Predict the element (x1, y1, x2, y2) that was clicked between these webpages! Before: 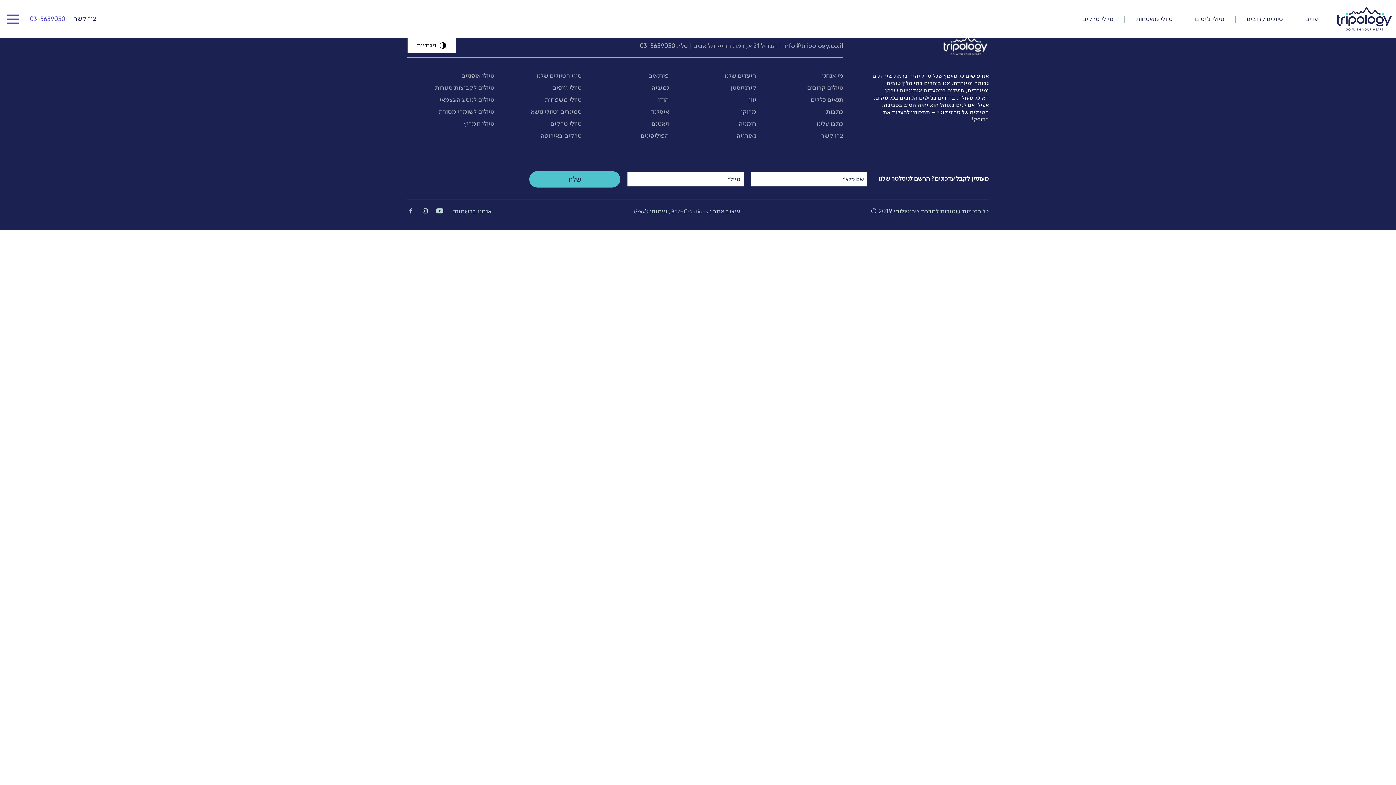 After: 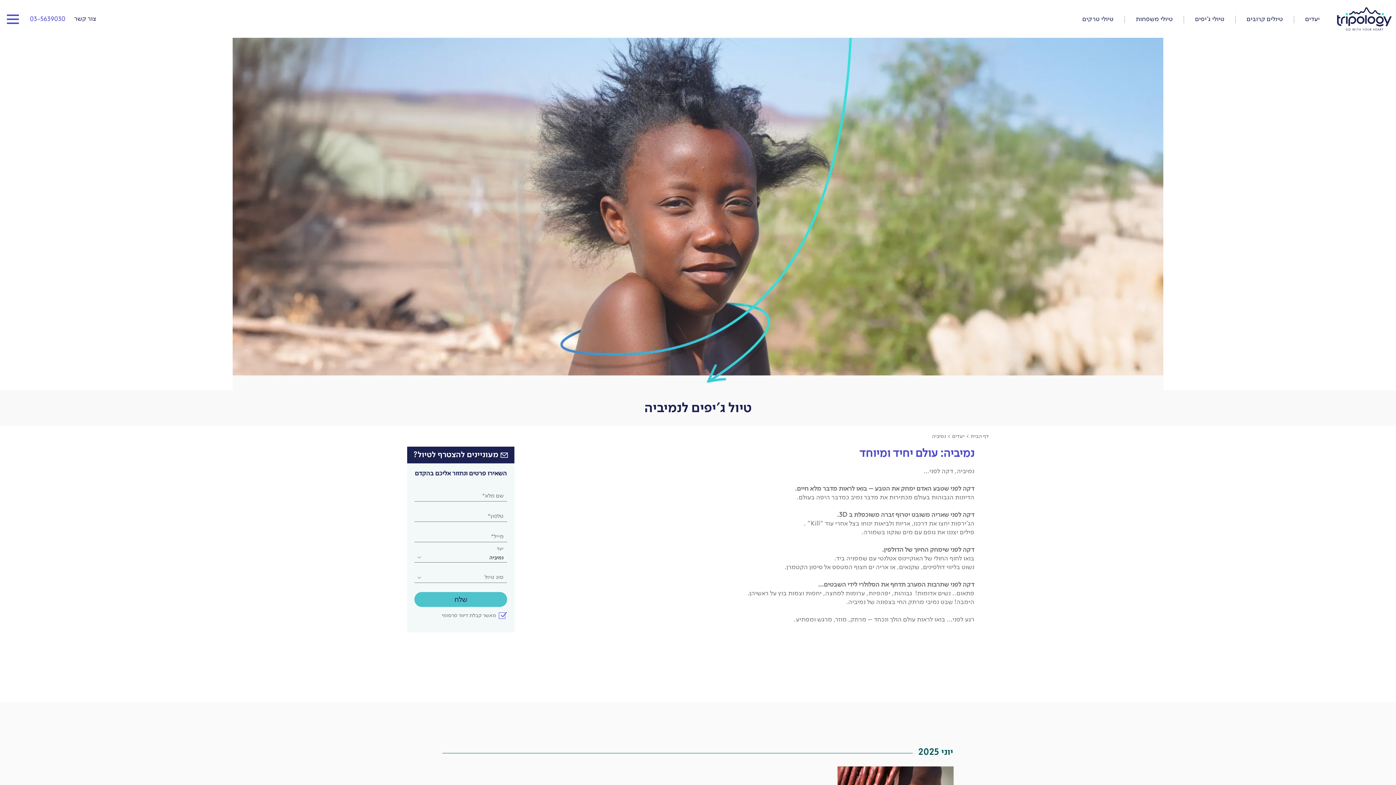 Action: bbox: (651, 83, 669, 92) label: נמיביה